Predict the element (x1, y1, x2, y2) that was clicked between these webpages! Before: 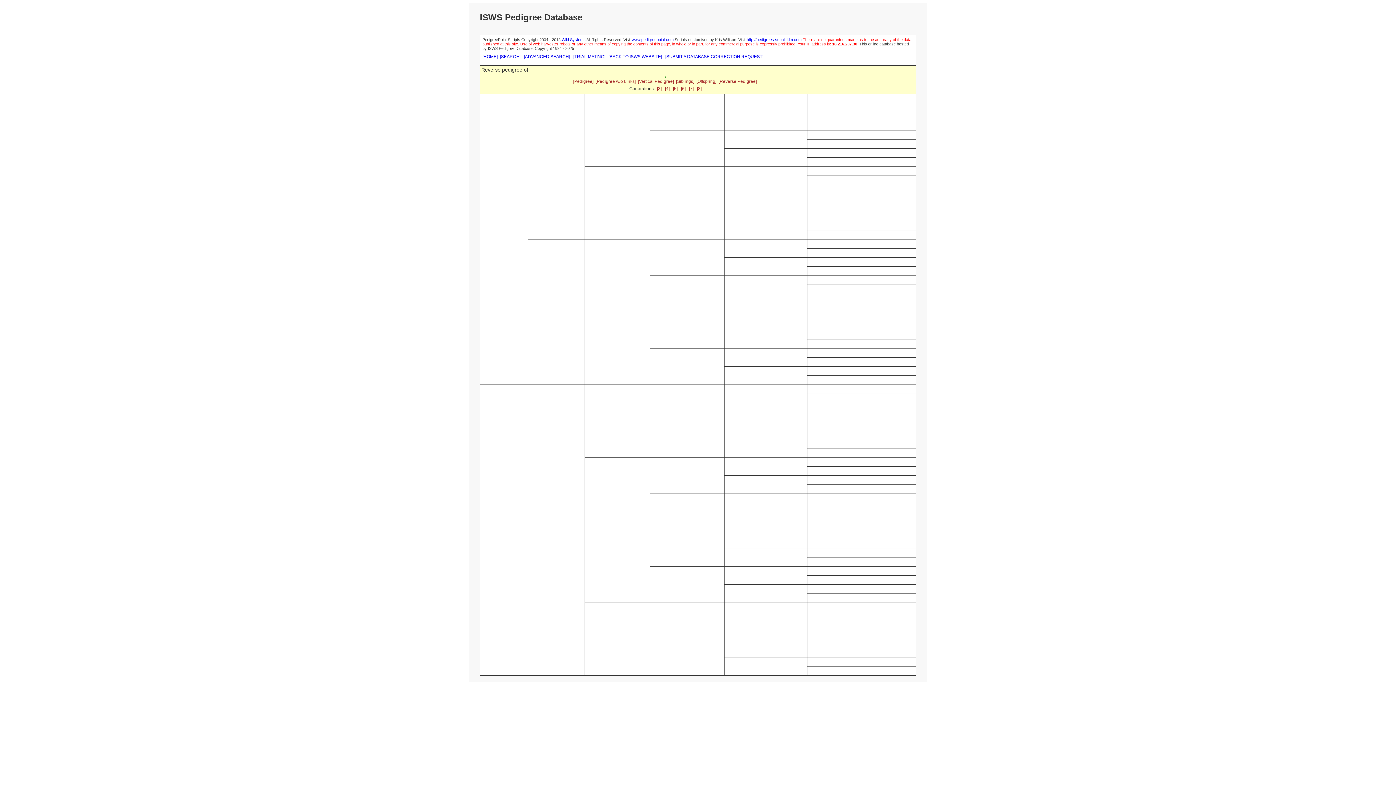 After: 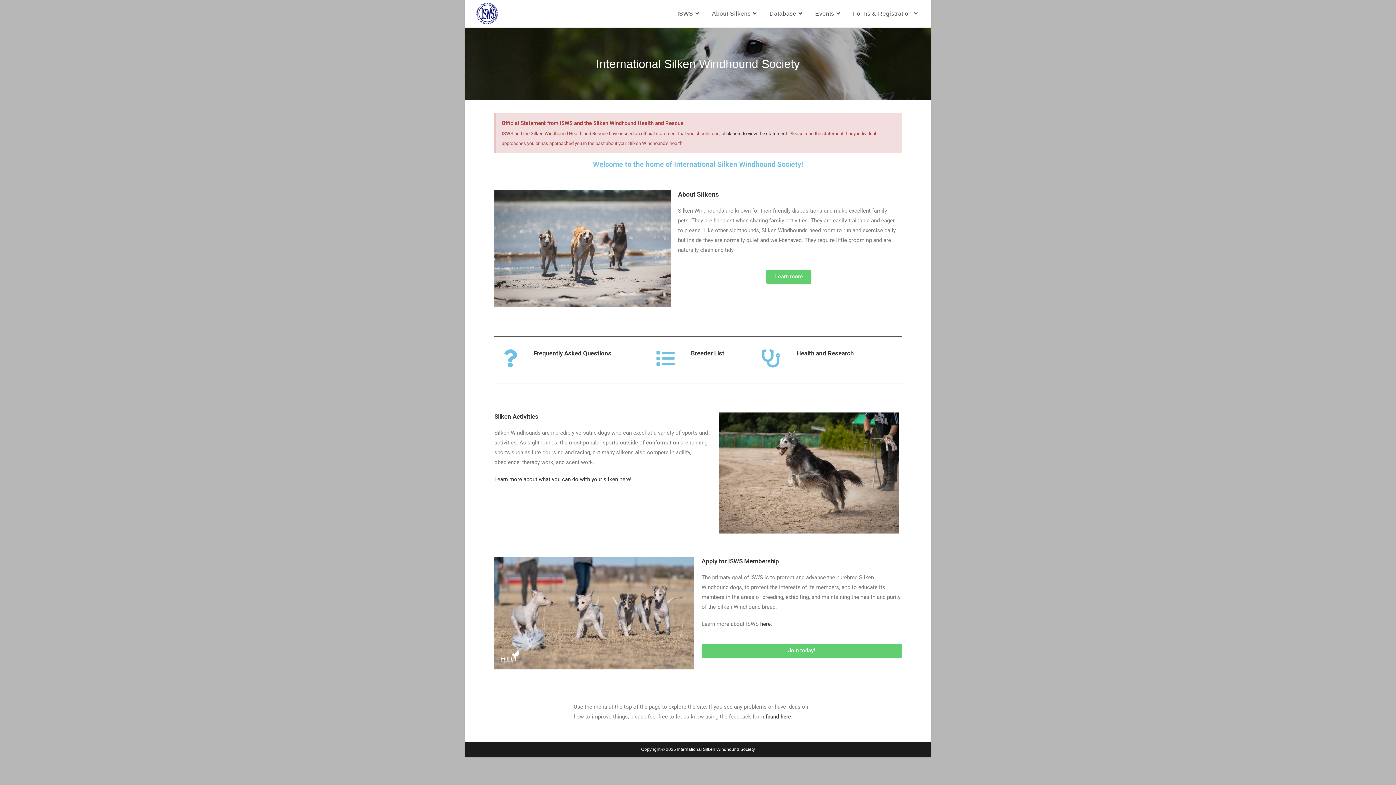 Action: bbox: (608, 54, 662, 59) label: [BACK TO ISWS WEBSITE]